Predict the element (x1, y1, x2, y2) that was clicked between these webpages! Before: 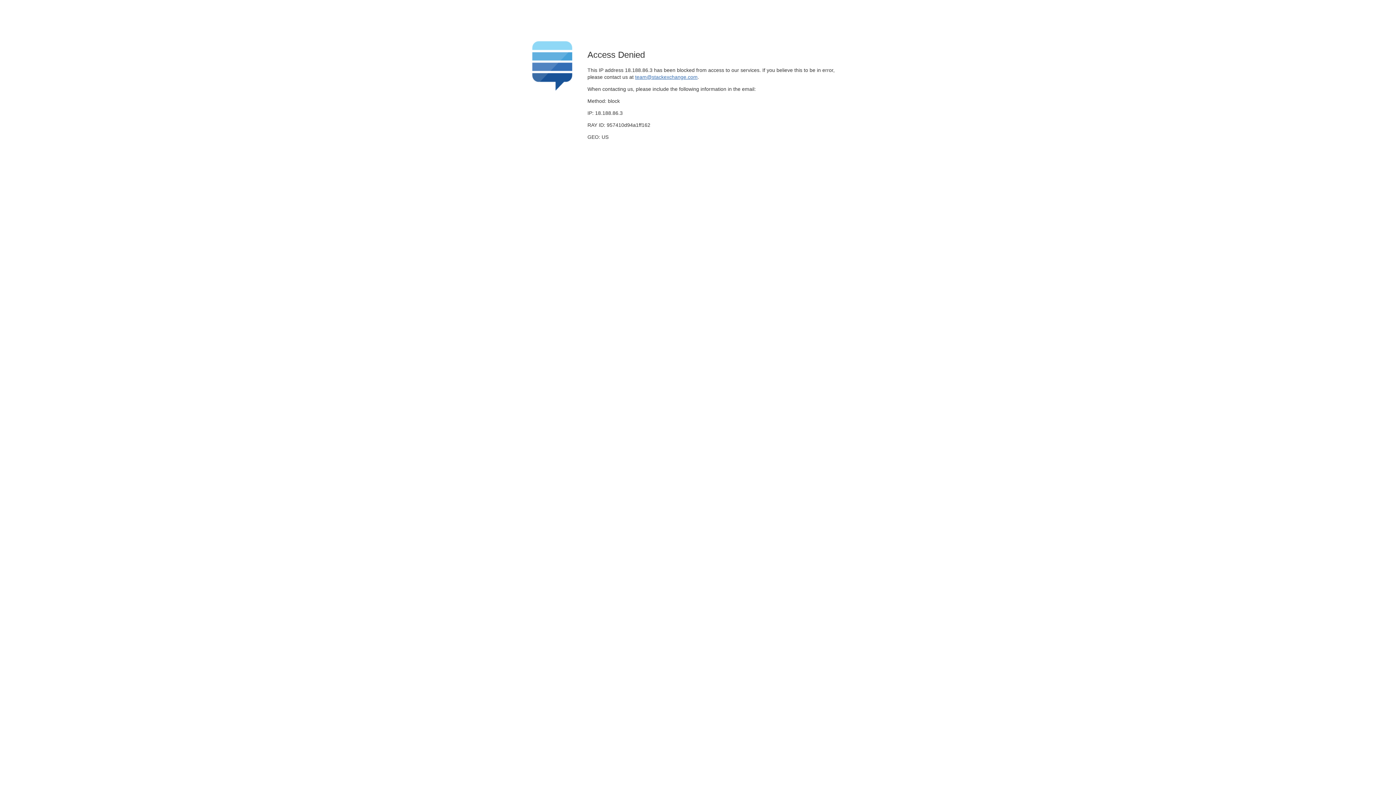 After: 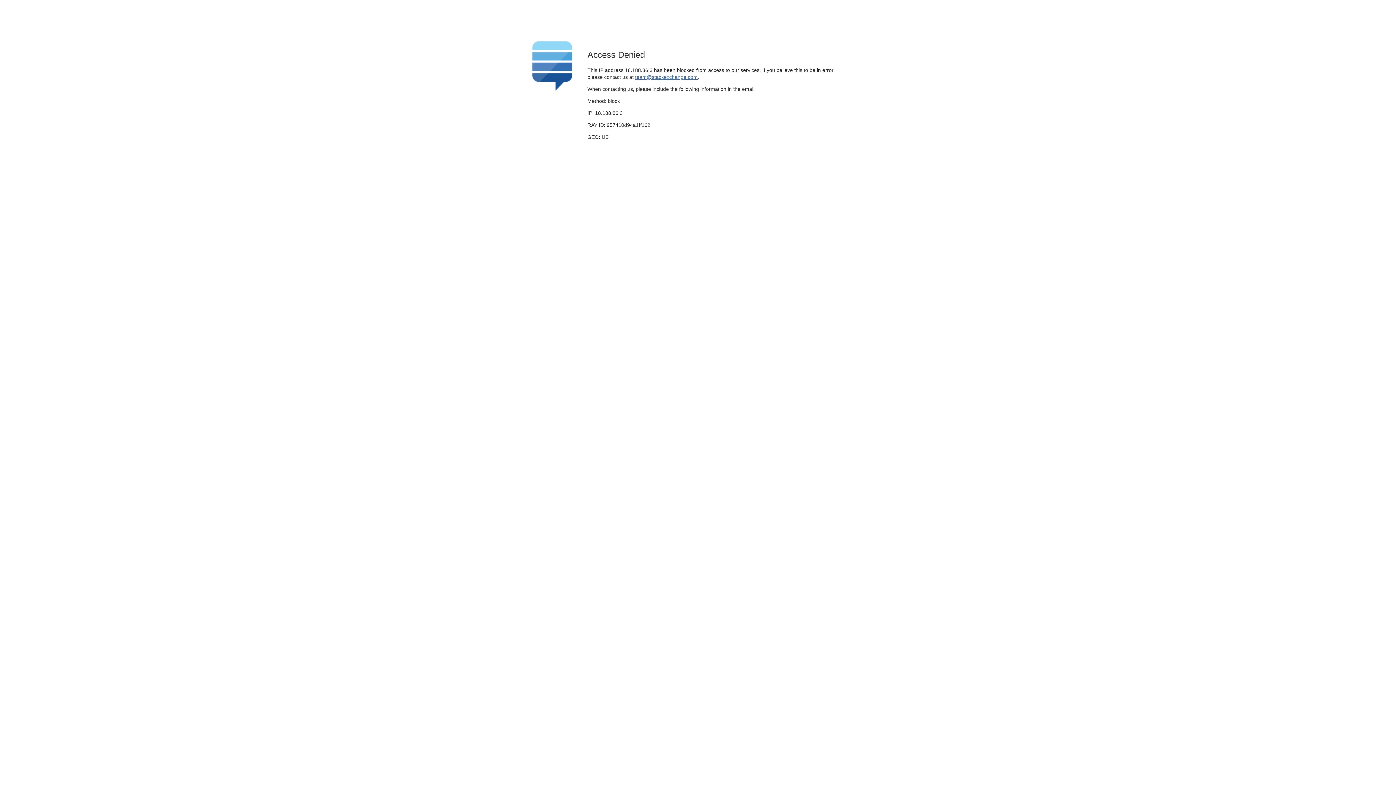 Action: bbox: (635, 74, 697, 79) label: team@stackexchange.com